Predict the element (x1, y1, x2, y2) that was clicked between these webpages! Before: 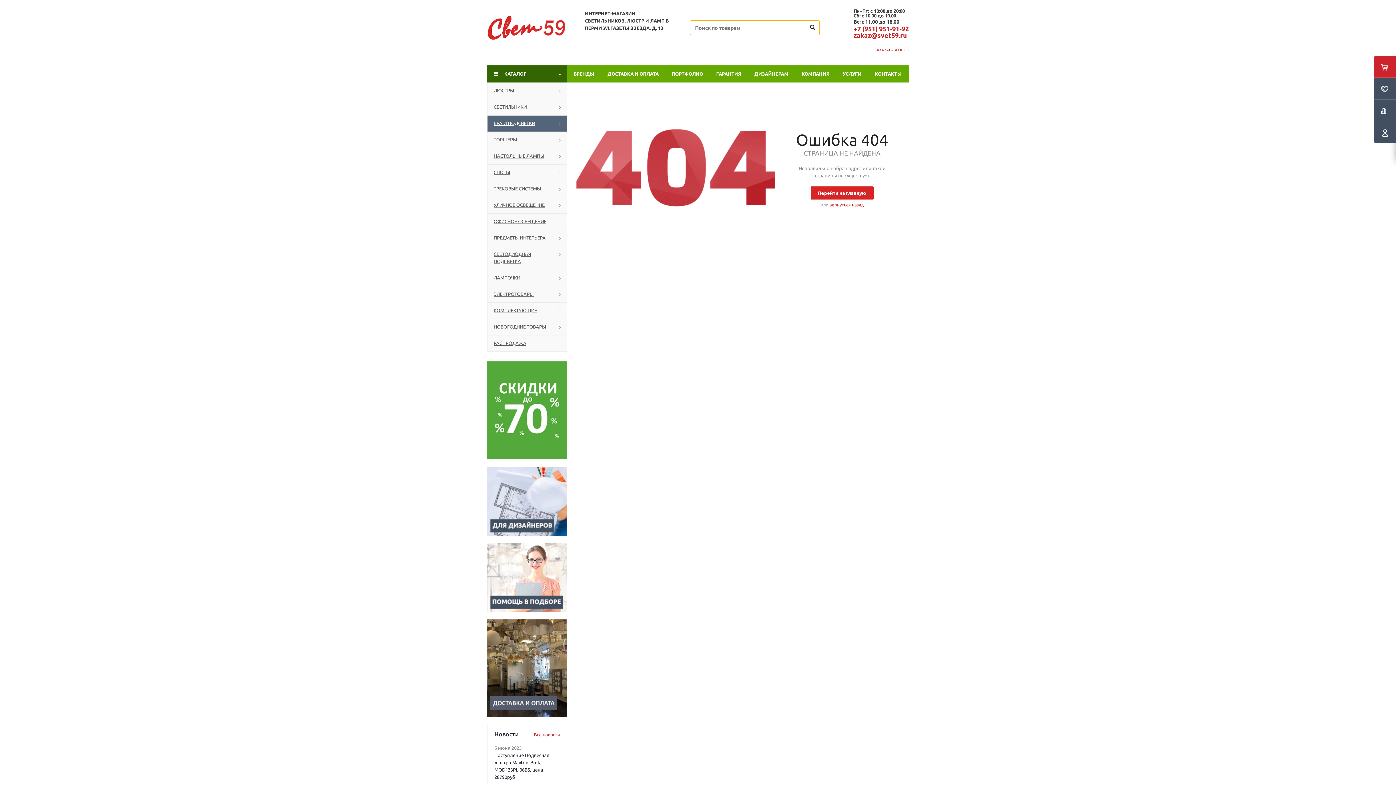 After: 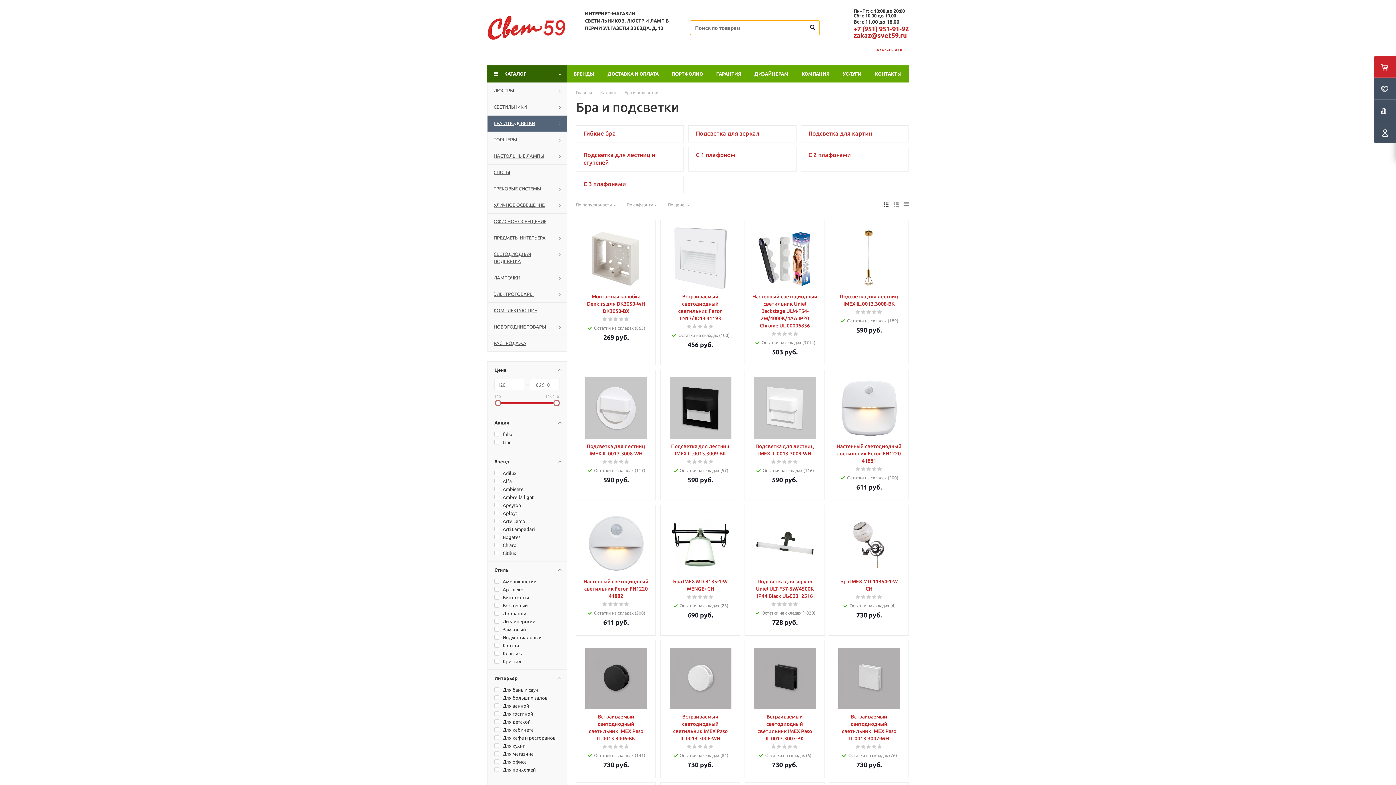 Action: label: БРА И ПОДСВЕТКИ bbox: (487, 115, 567, 131)